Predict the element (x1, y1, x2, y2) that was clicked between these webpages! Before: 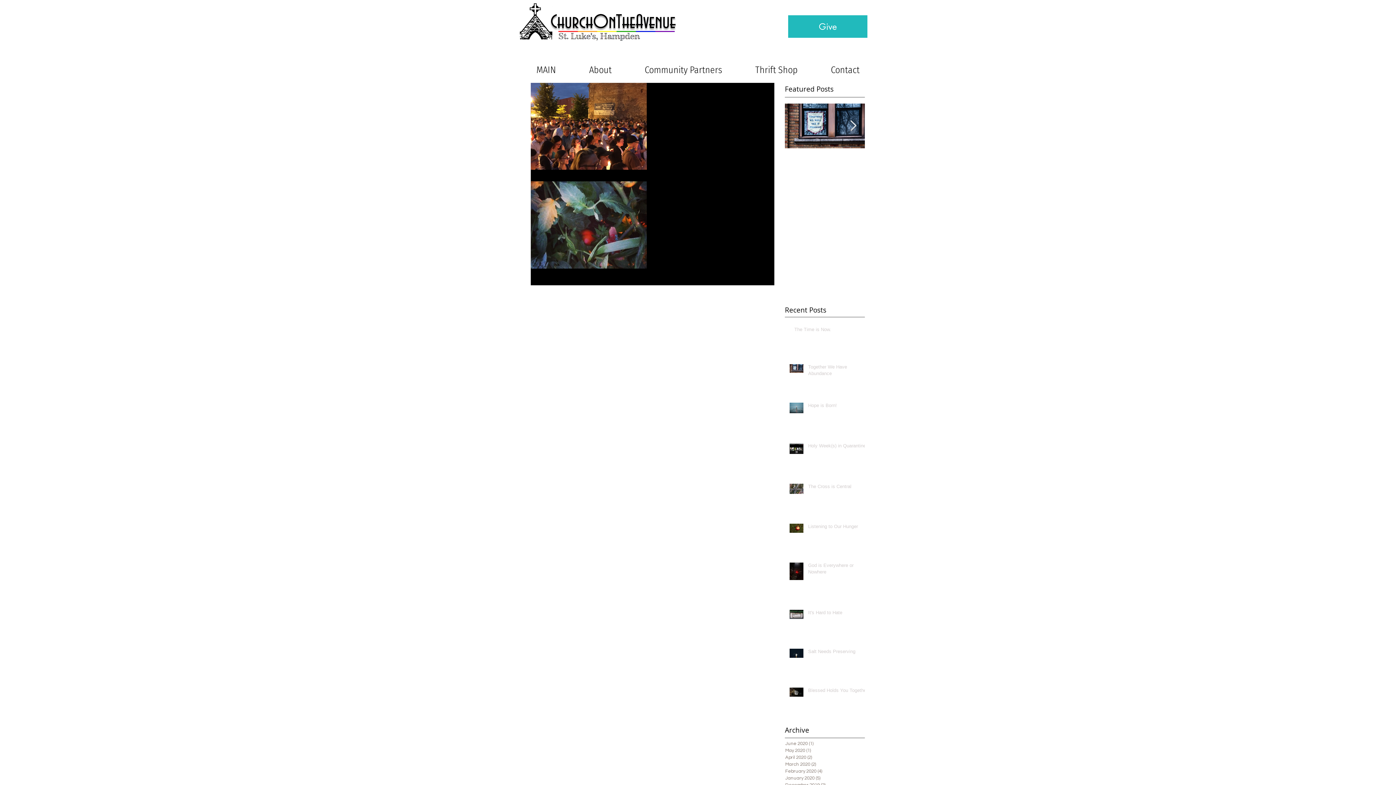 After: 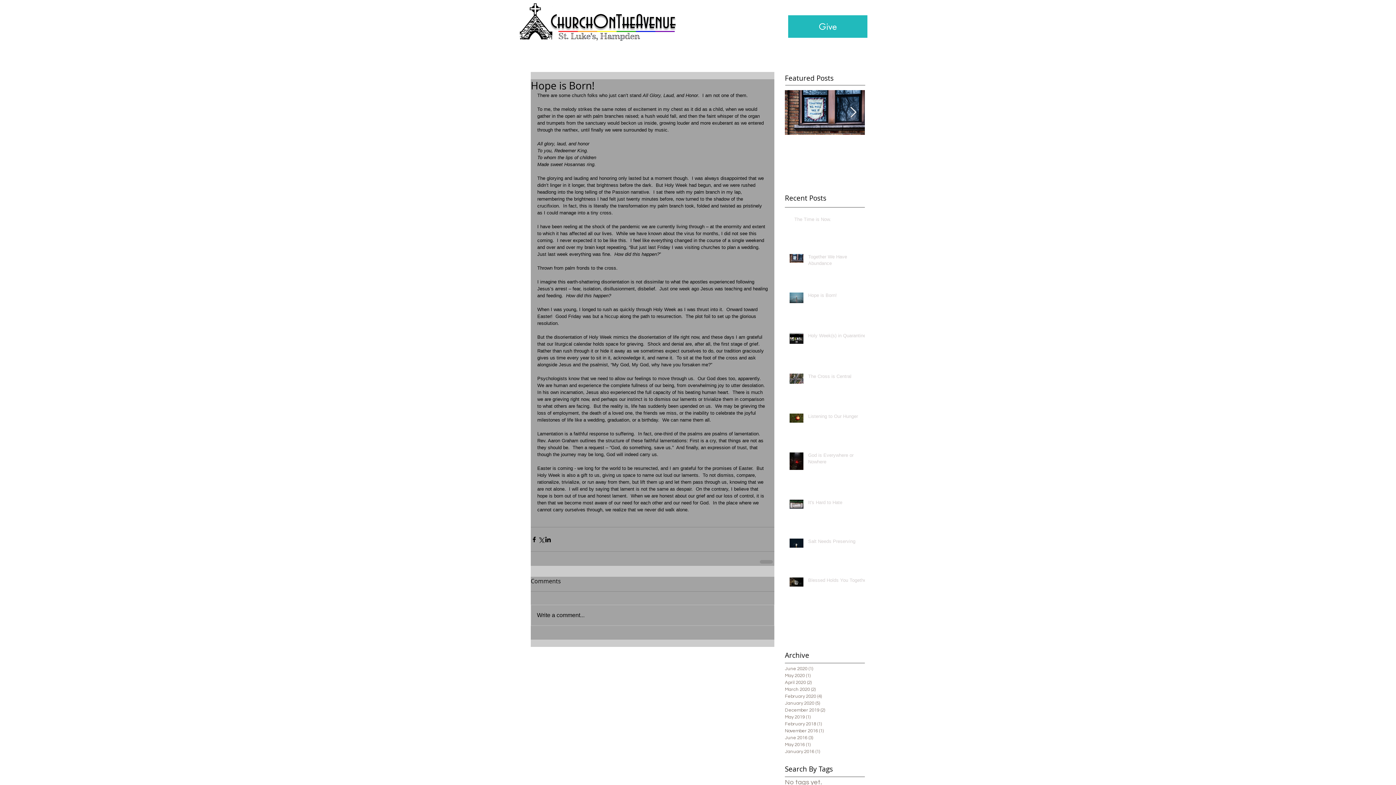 Action: label: Hope is Born! bbox: (808, 402, 869, 411)